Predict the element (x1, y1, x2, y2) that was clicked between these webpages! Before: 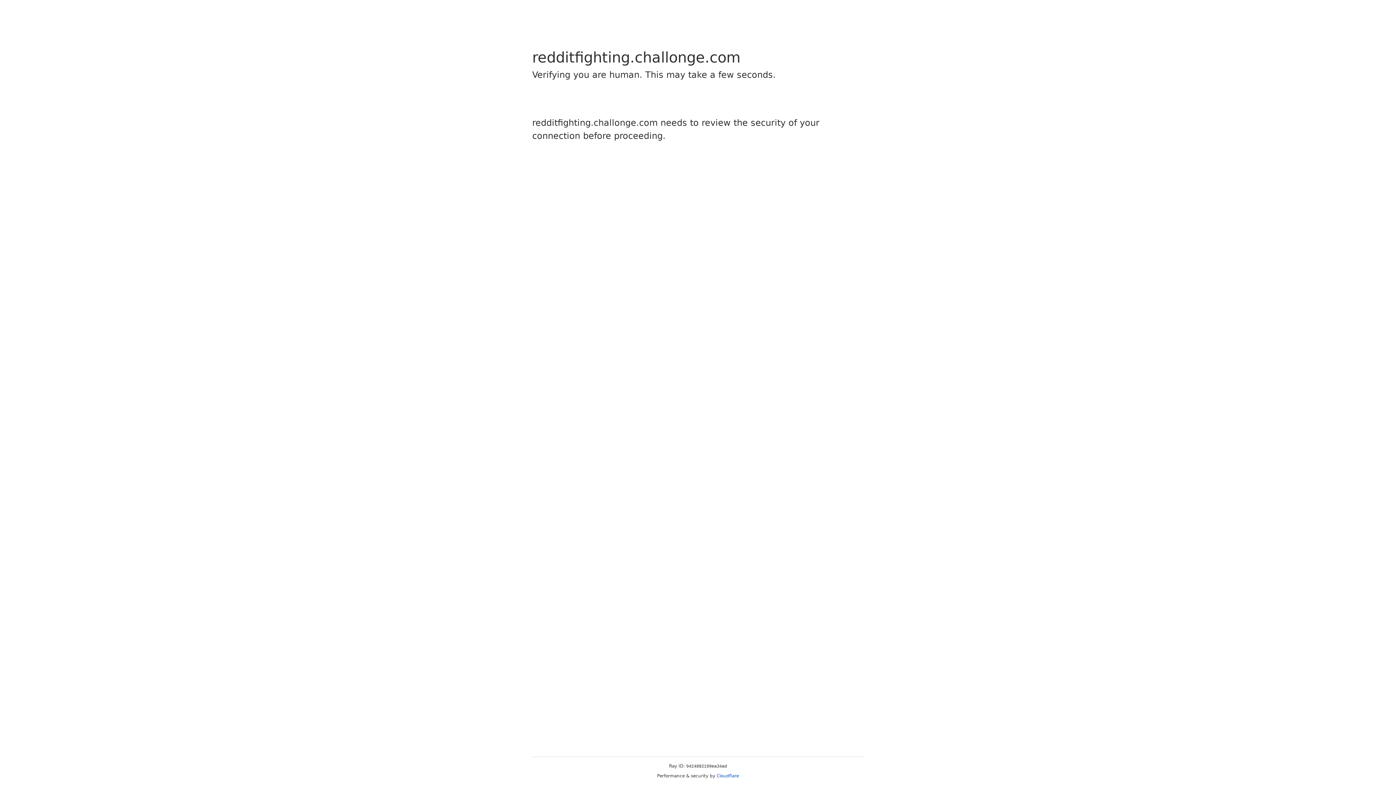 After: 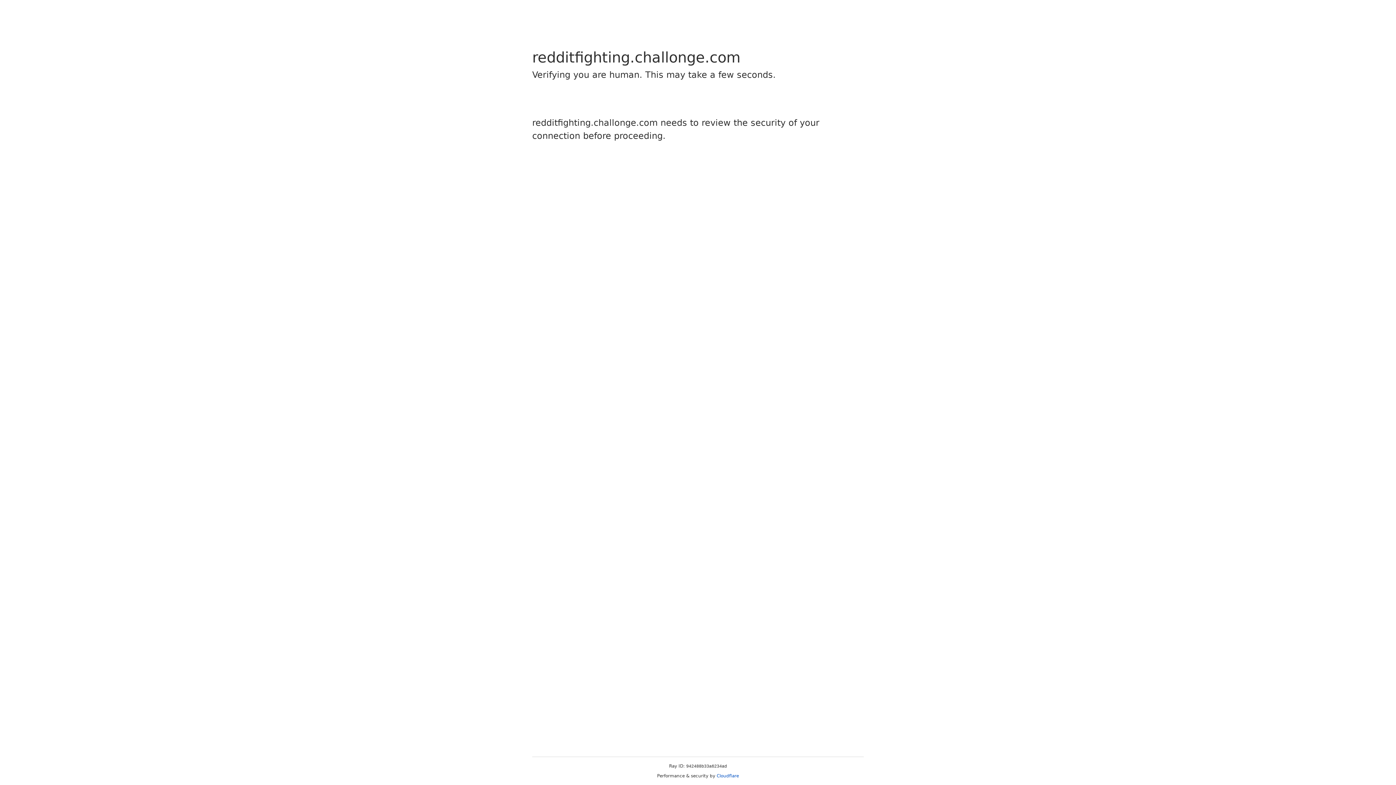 Action: bbox: (716, 773, 739, 778) label: Cloudflare